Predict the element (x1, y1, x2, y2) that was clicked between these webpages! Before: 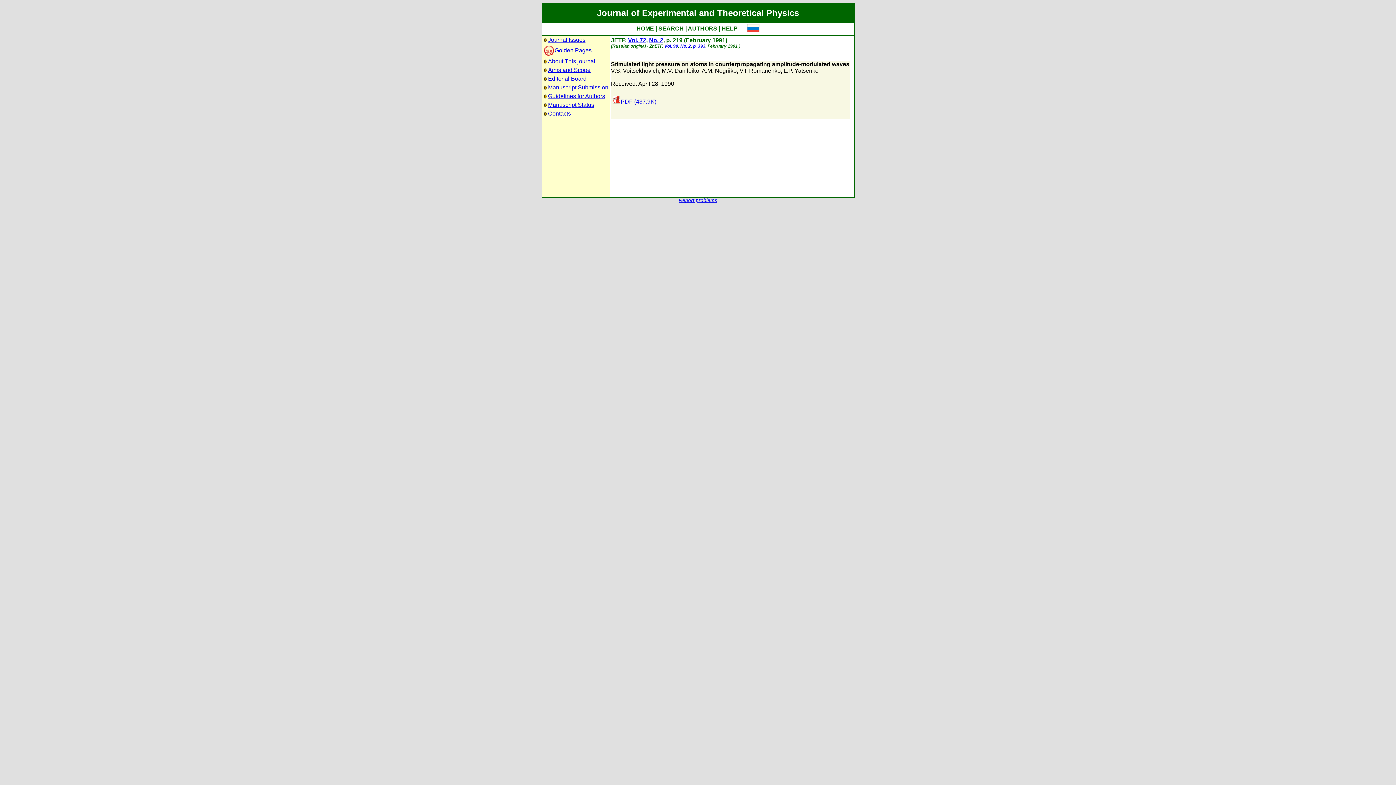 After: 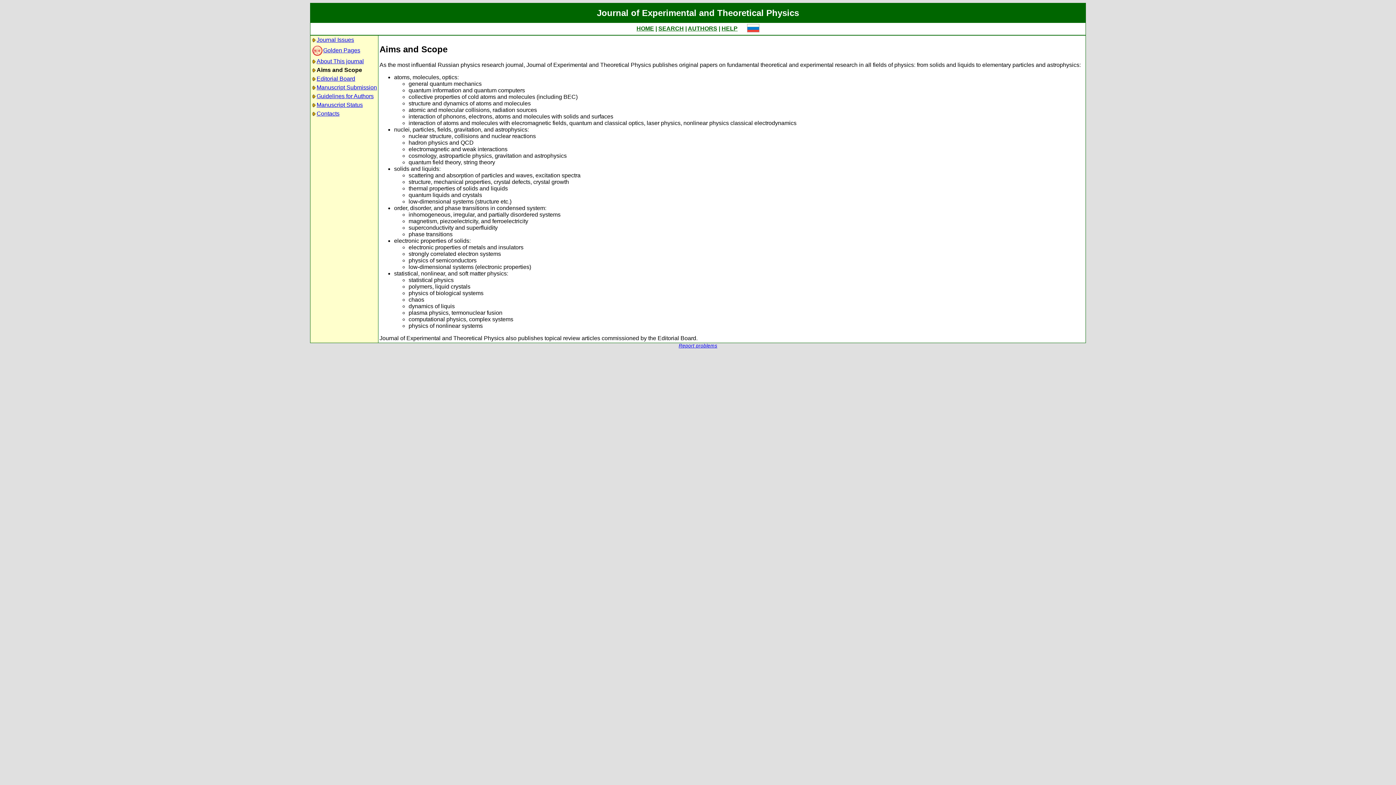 Action: label: Aims and Scope bbox: (548, 66, 590, 73)